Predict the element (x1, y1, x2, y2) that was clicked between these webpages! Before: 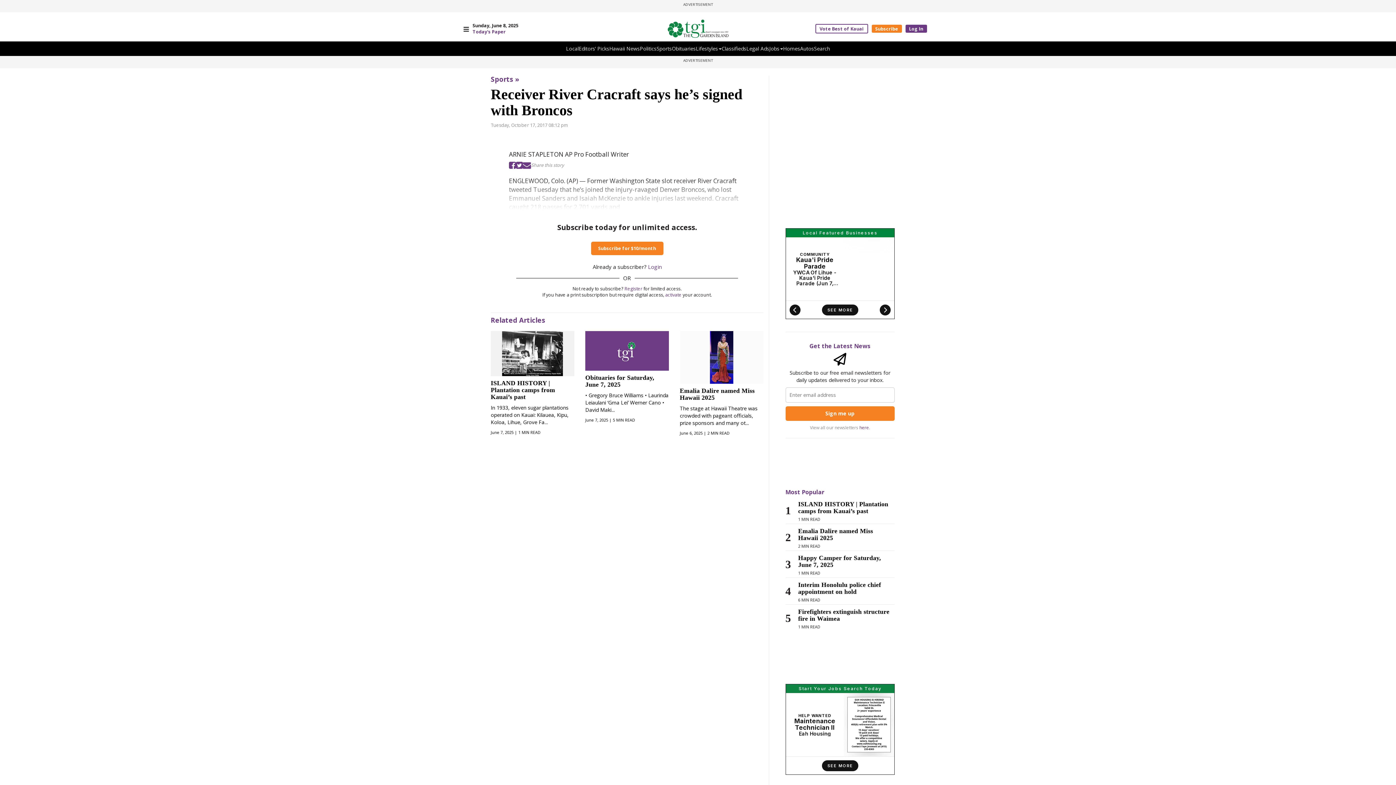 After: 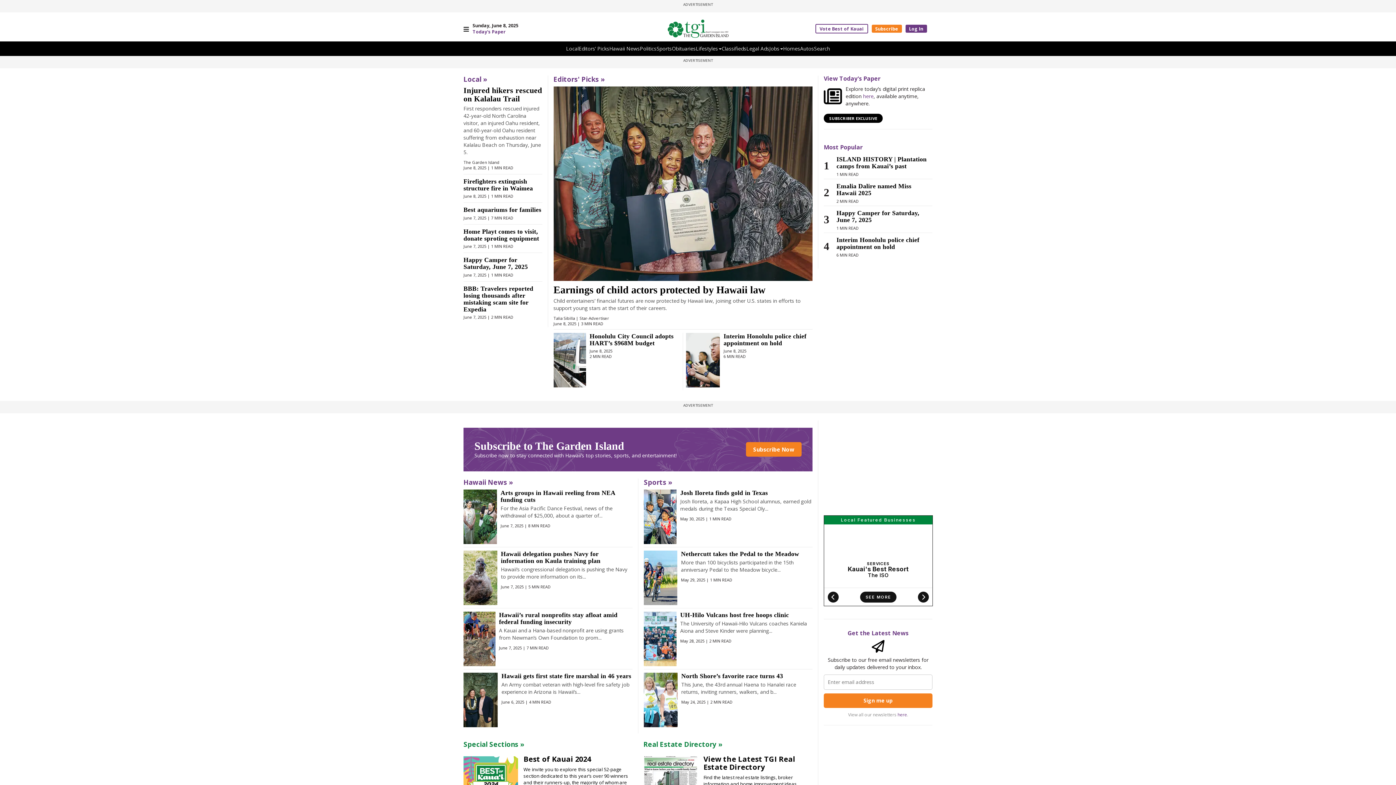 Action: bbox: (667, 19, 728, 37)